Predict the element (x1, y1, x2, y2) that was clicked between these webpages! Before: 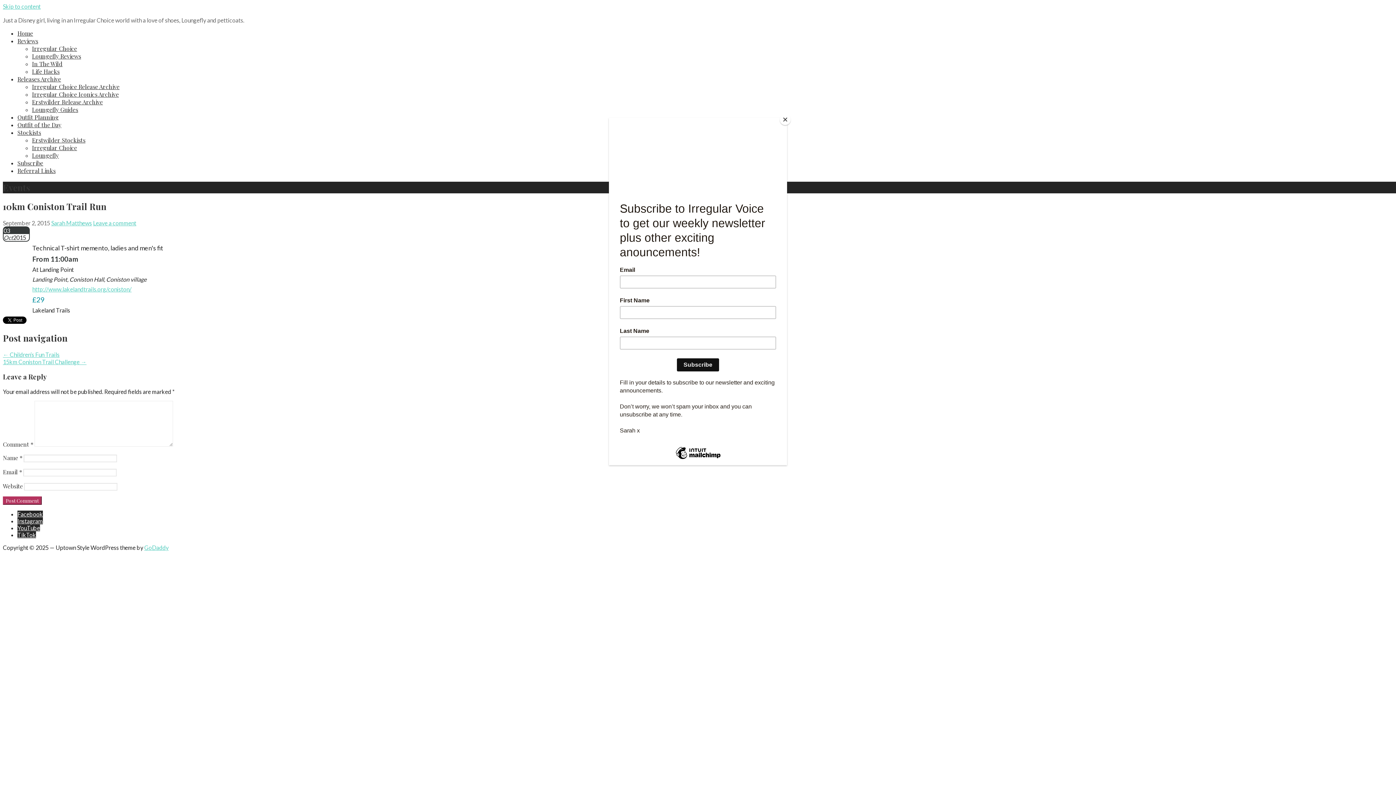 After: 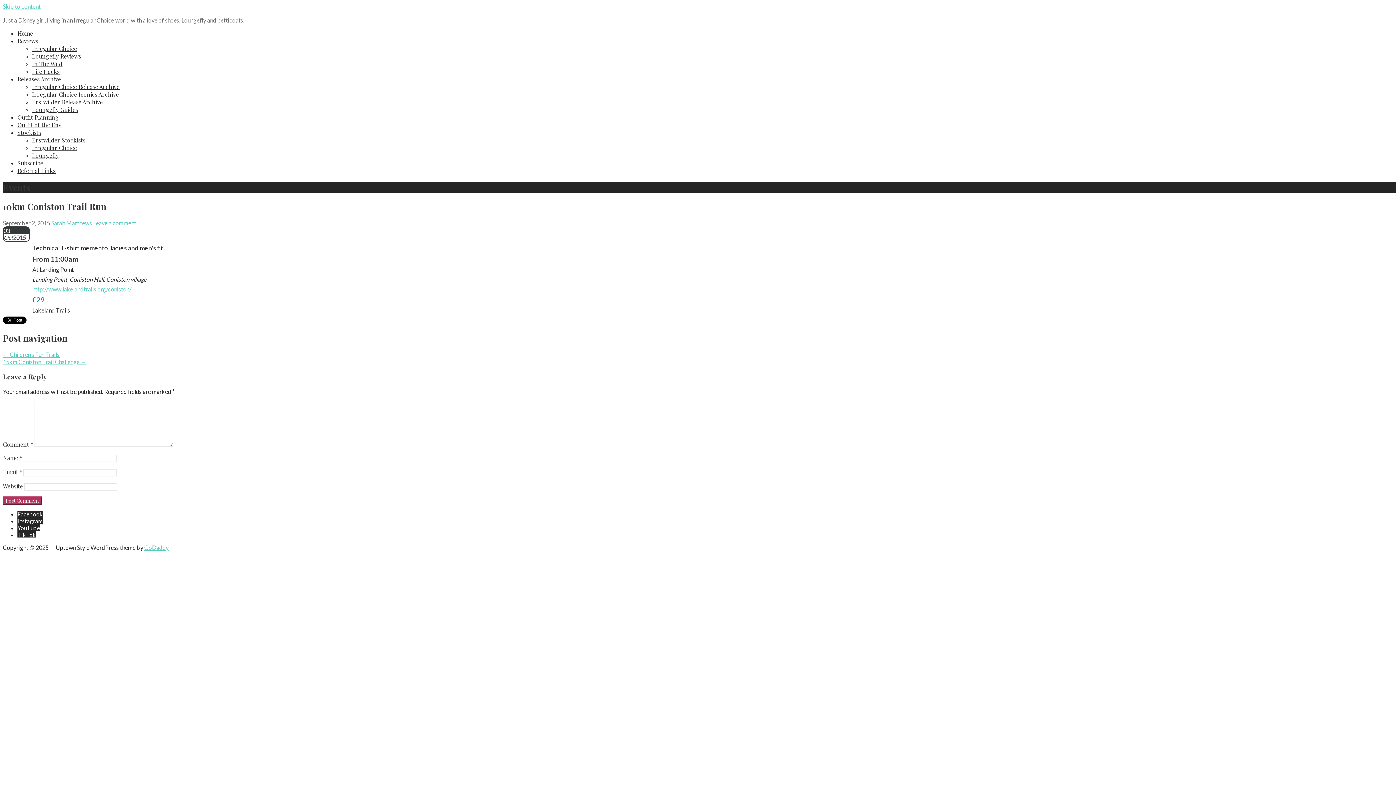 Action: bbox: (780, 114, 790, 125) label: Close